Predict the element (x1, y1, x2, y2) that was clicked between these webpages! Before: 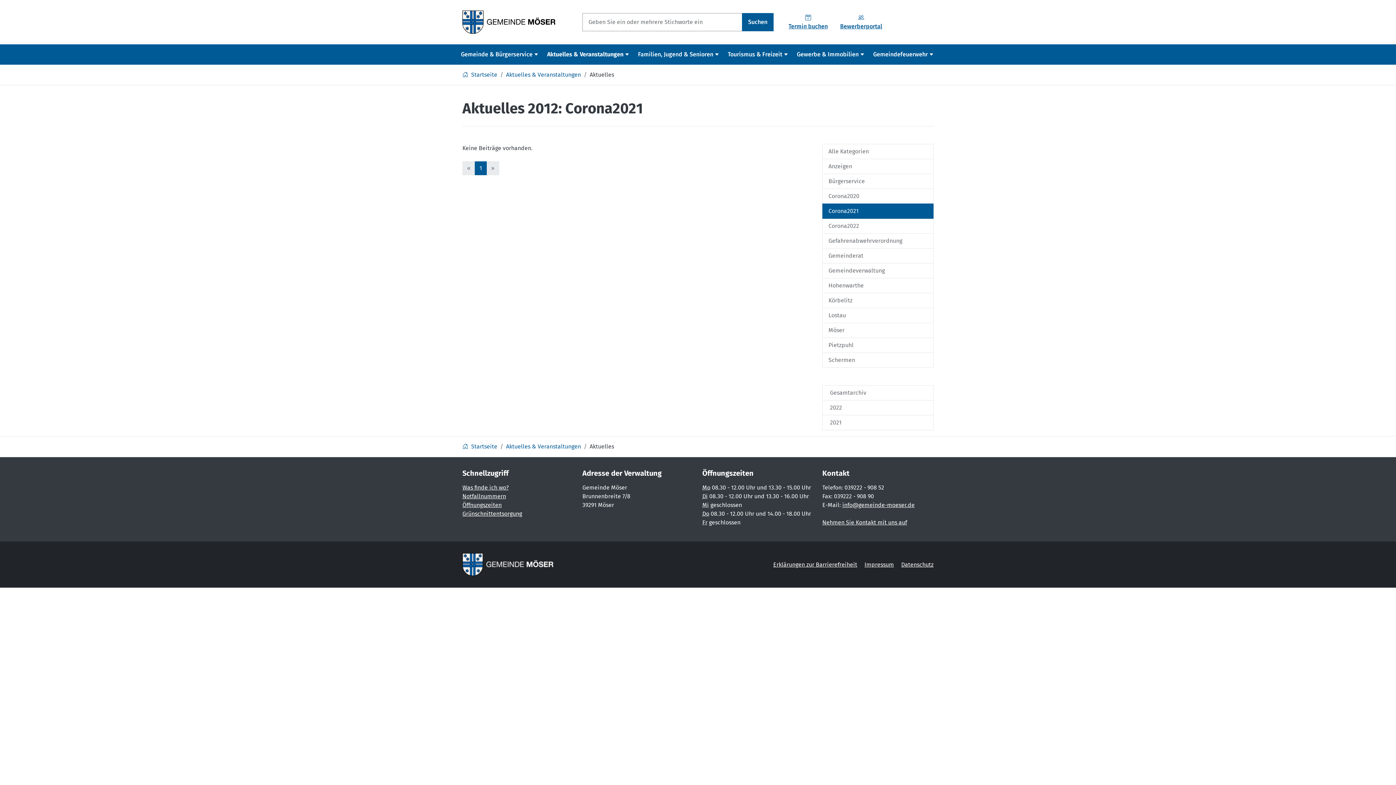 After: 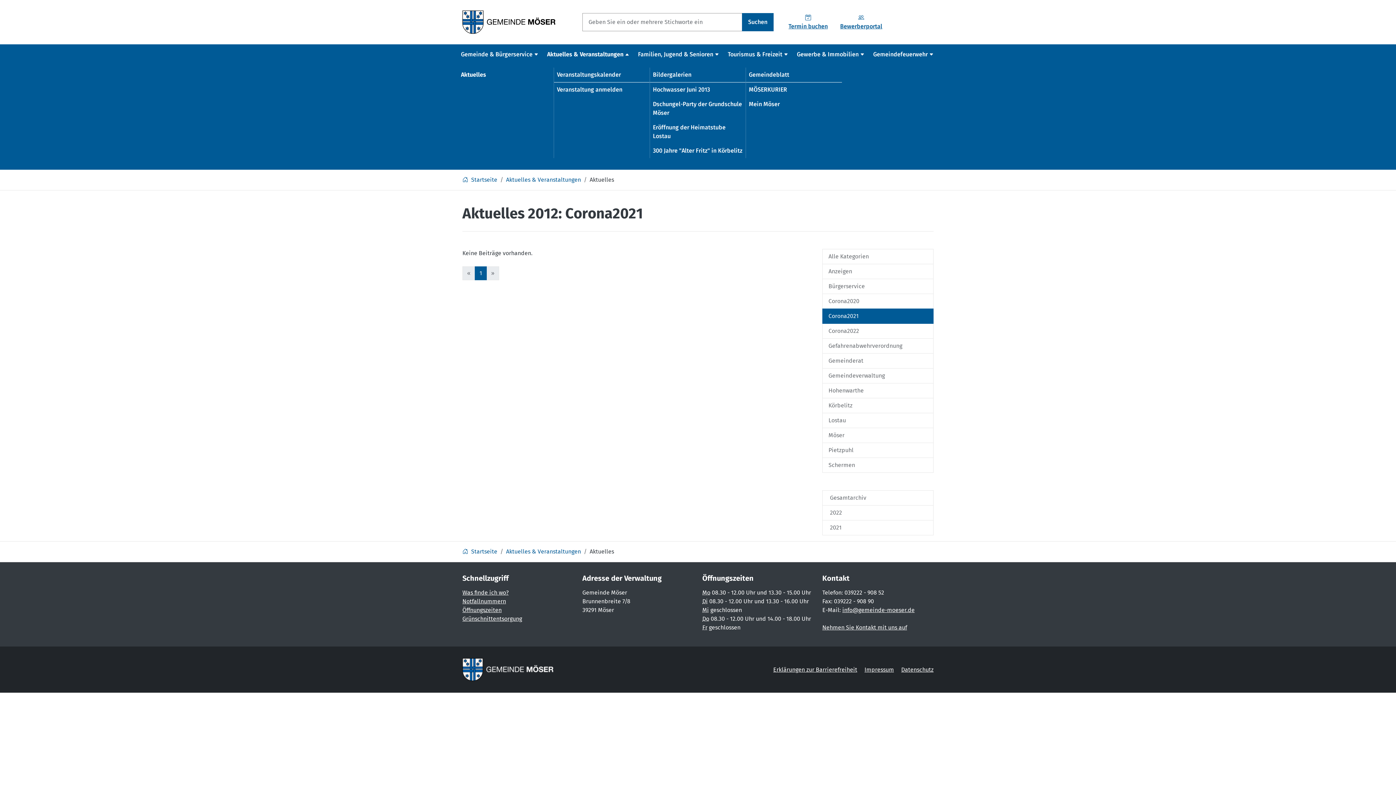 Action: label: Aktuelles & Veranstaltungen bbox: (544, 47, 632, 61)